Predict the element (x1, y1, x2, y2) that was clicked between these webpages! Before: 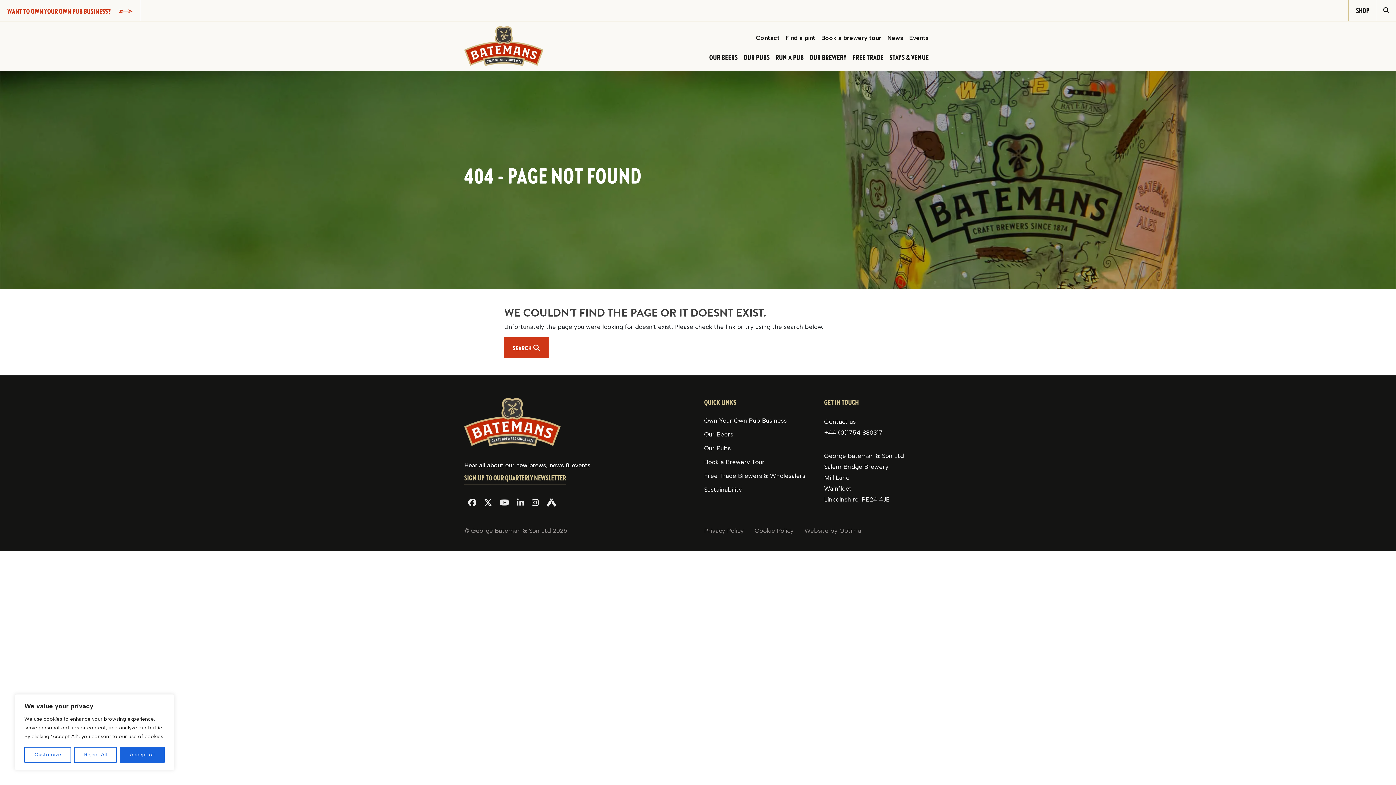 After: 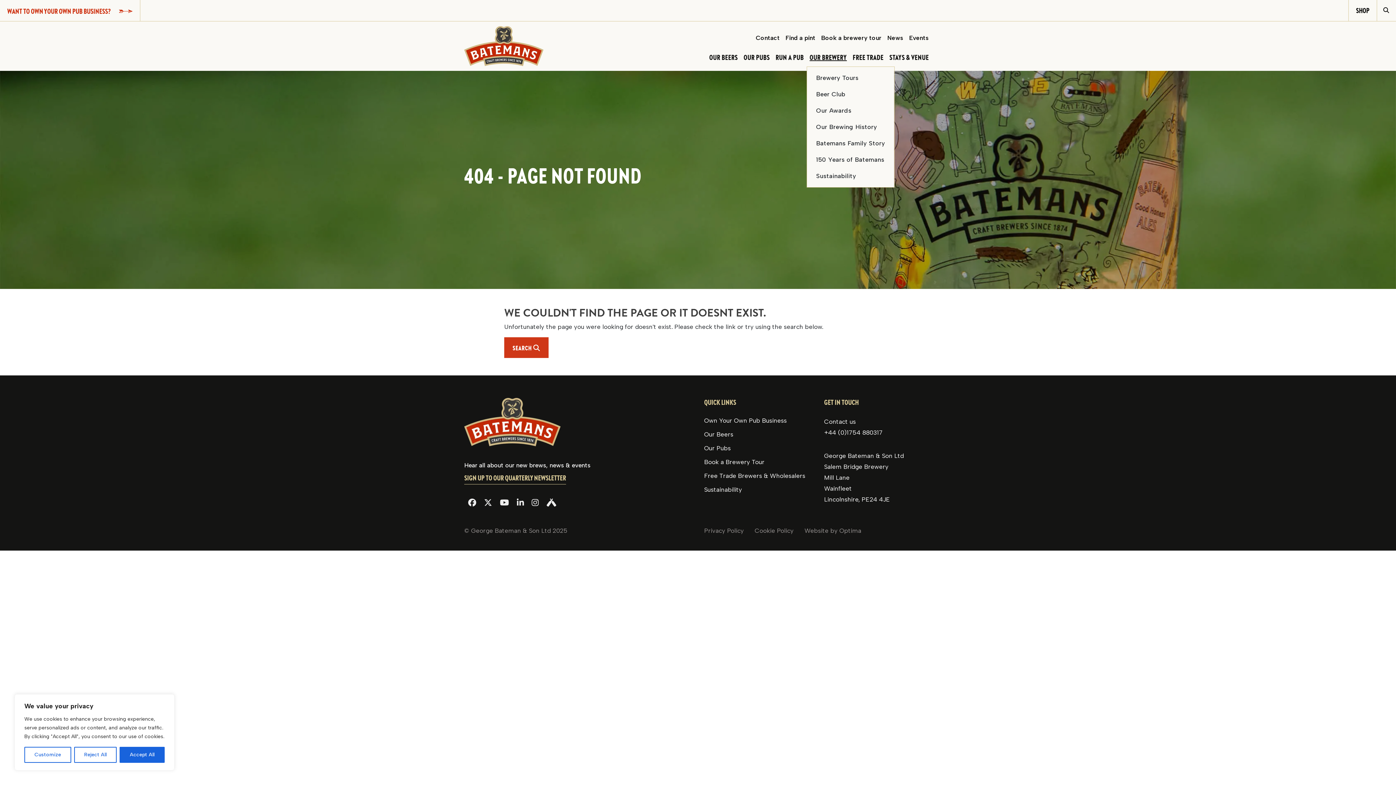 Action: bbox: (806, 49, 850, 65) label: OUR BREWERY